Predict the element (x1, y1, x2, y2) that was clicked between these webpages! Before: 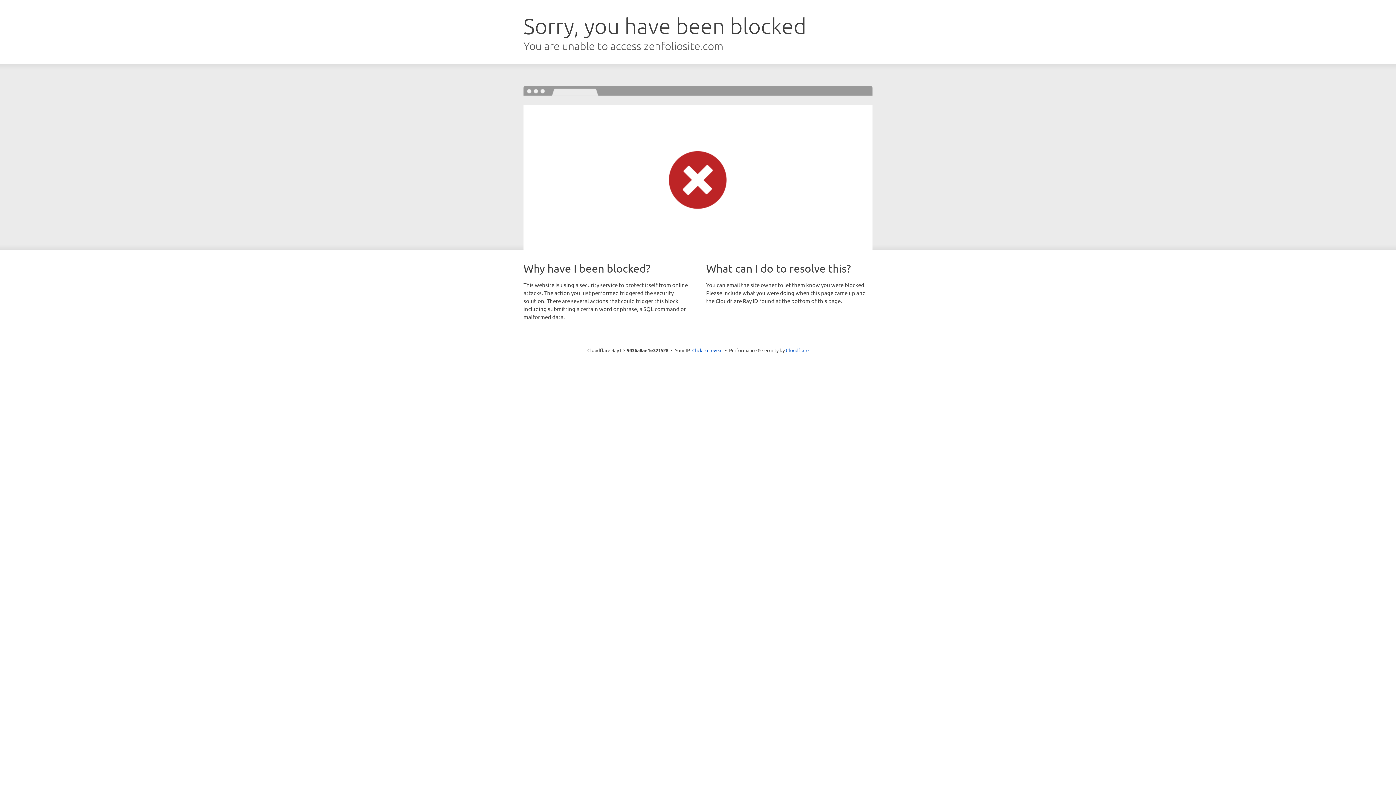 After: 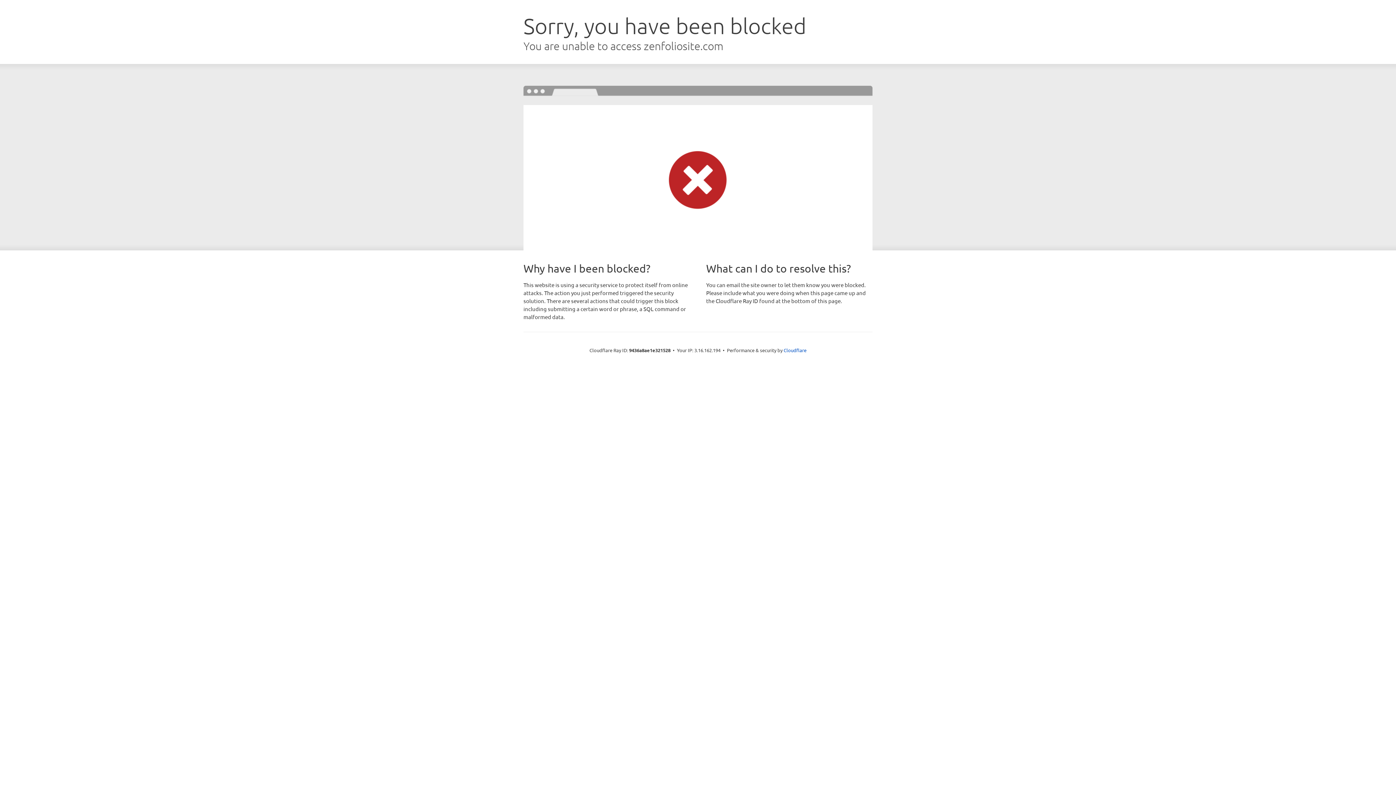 Action: bbox: (692, 346, 722, 353) label: Click to reveal